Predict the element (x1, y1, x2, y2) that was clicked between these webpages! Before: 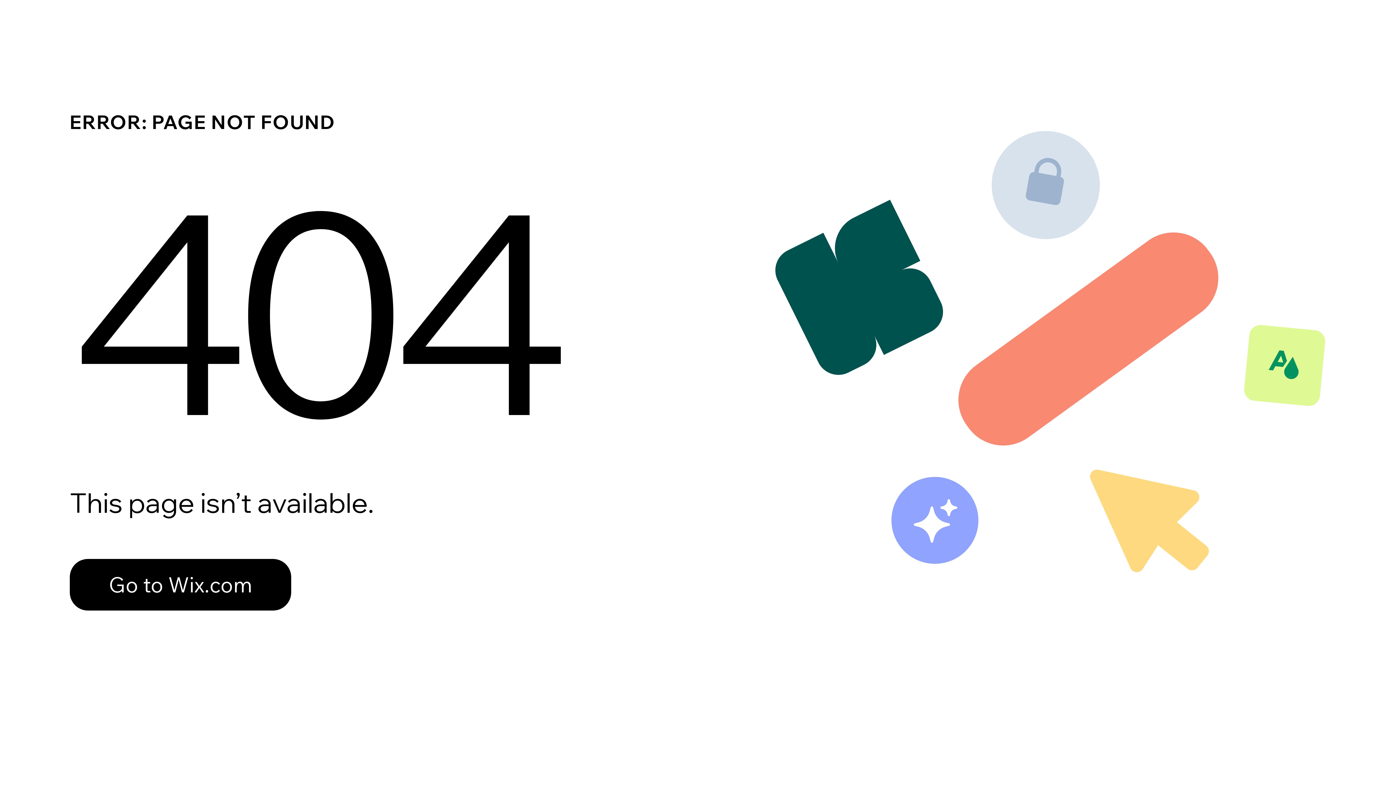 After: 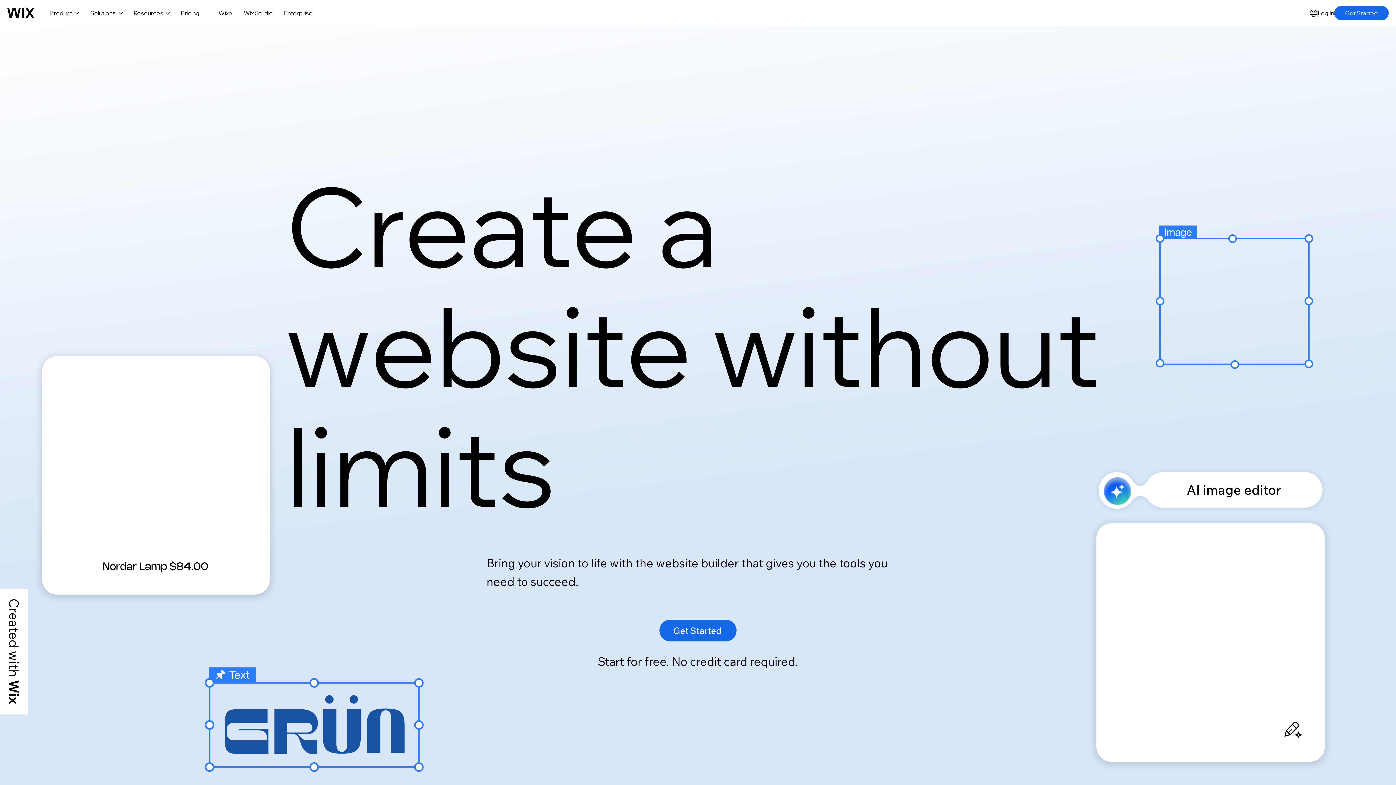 Action: label: Go to Wix.com bbox: (69, 543, 768, 620)